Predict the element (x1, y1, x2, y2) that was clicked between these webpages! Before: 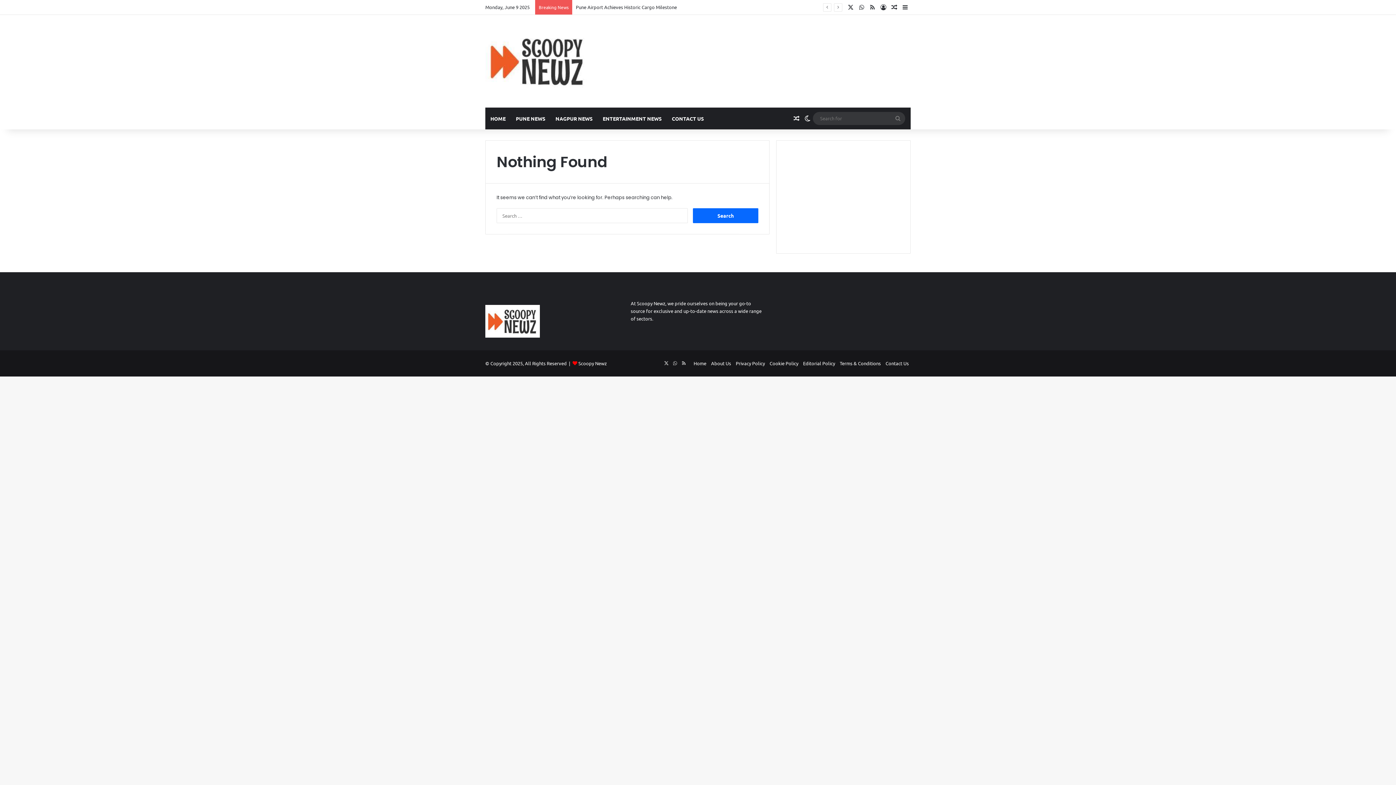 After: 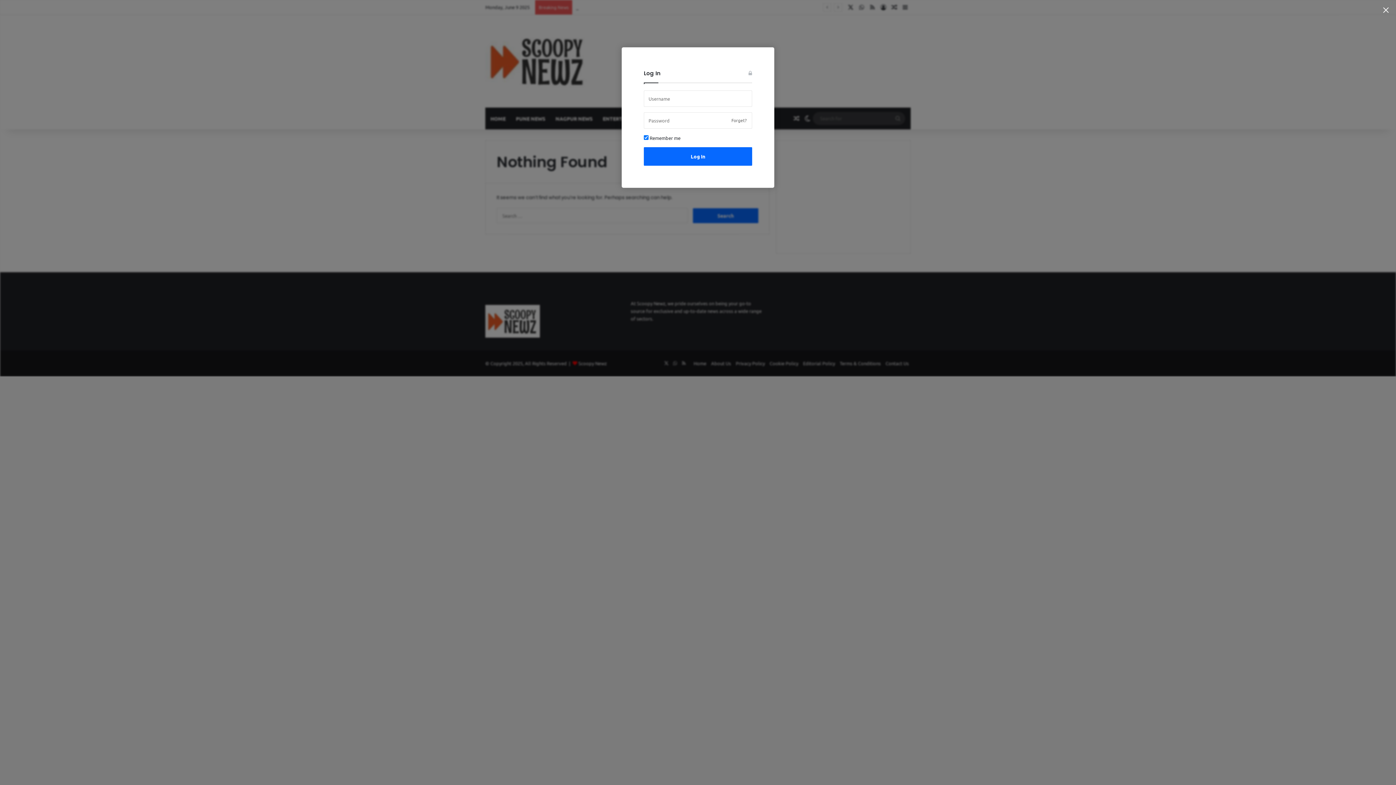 Action: bbox: (878, 0, 889, 14) label: Log In